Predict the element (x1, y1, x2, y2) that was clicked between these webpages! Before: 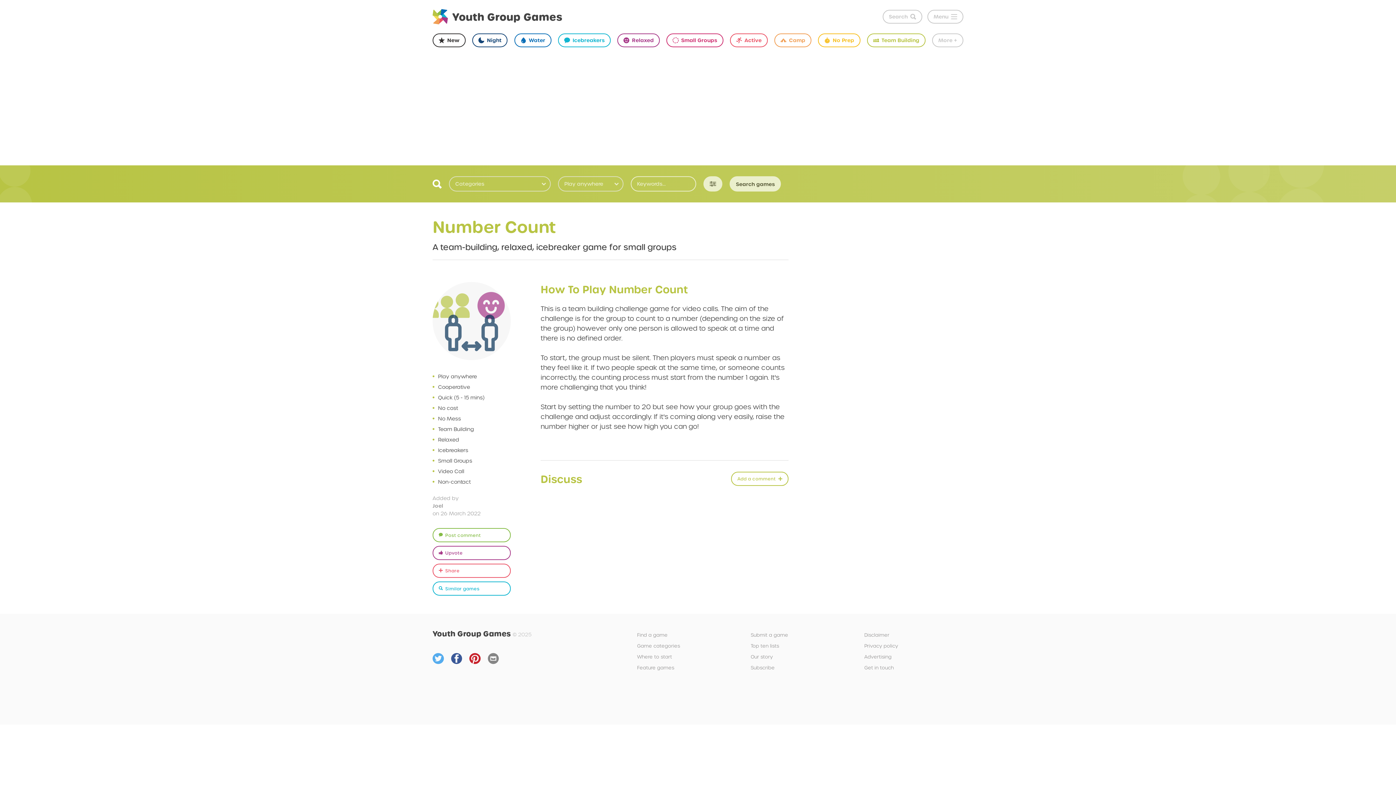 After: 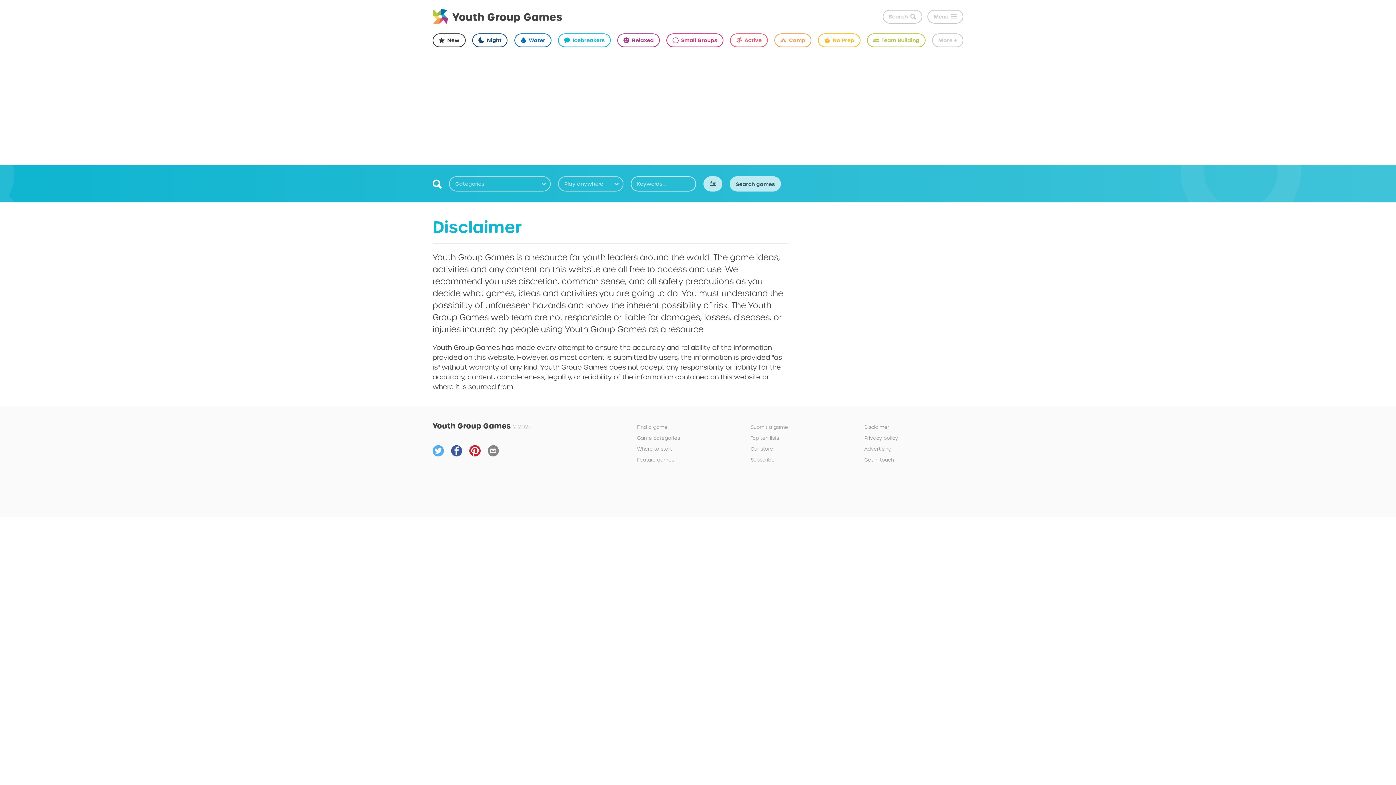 Action: bbox: (864, 630, 963, 639) label: Disclaimer